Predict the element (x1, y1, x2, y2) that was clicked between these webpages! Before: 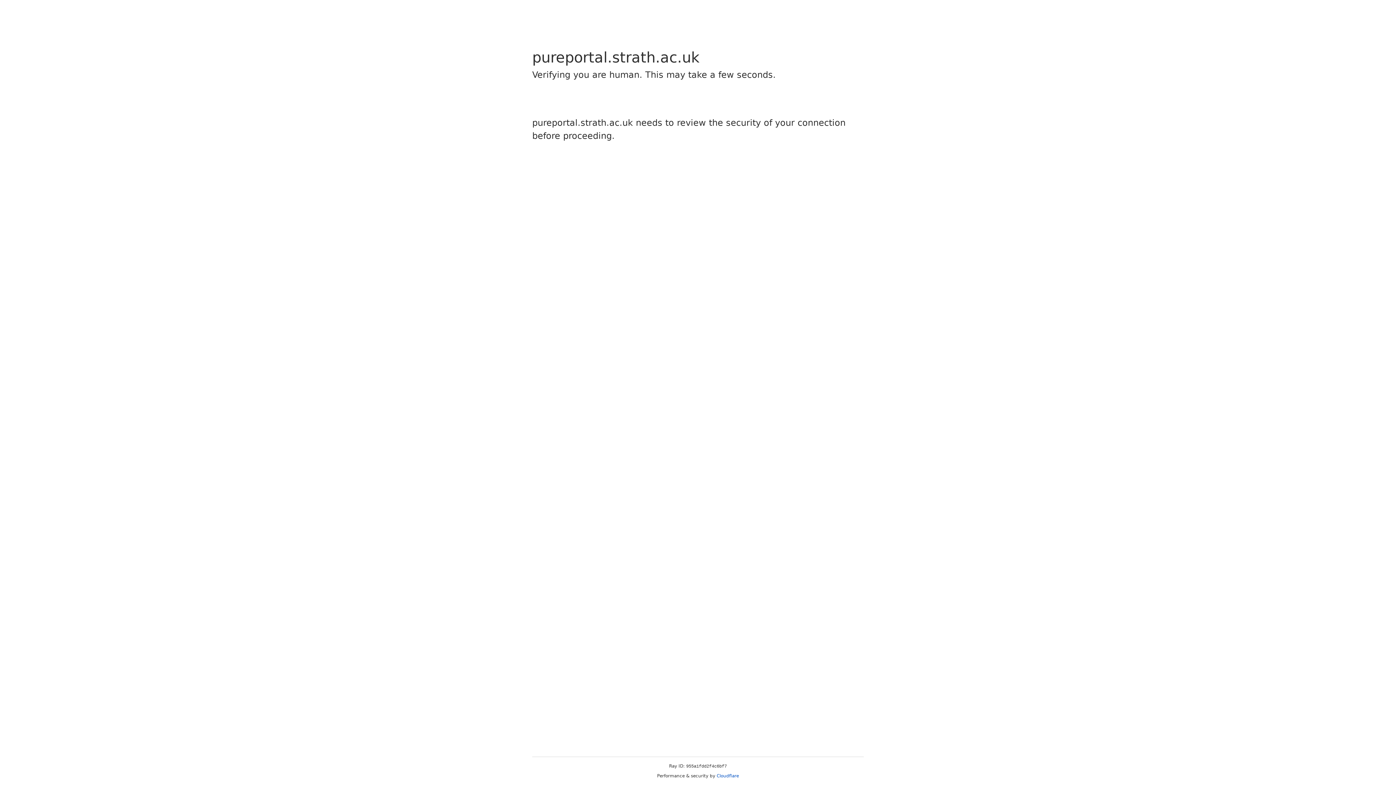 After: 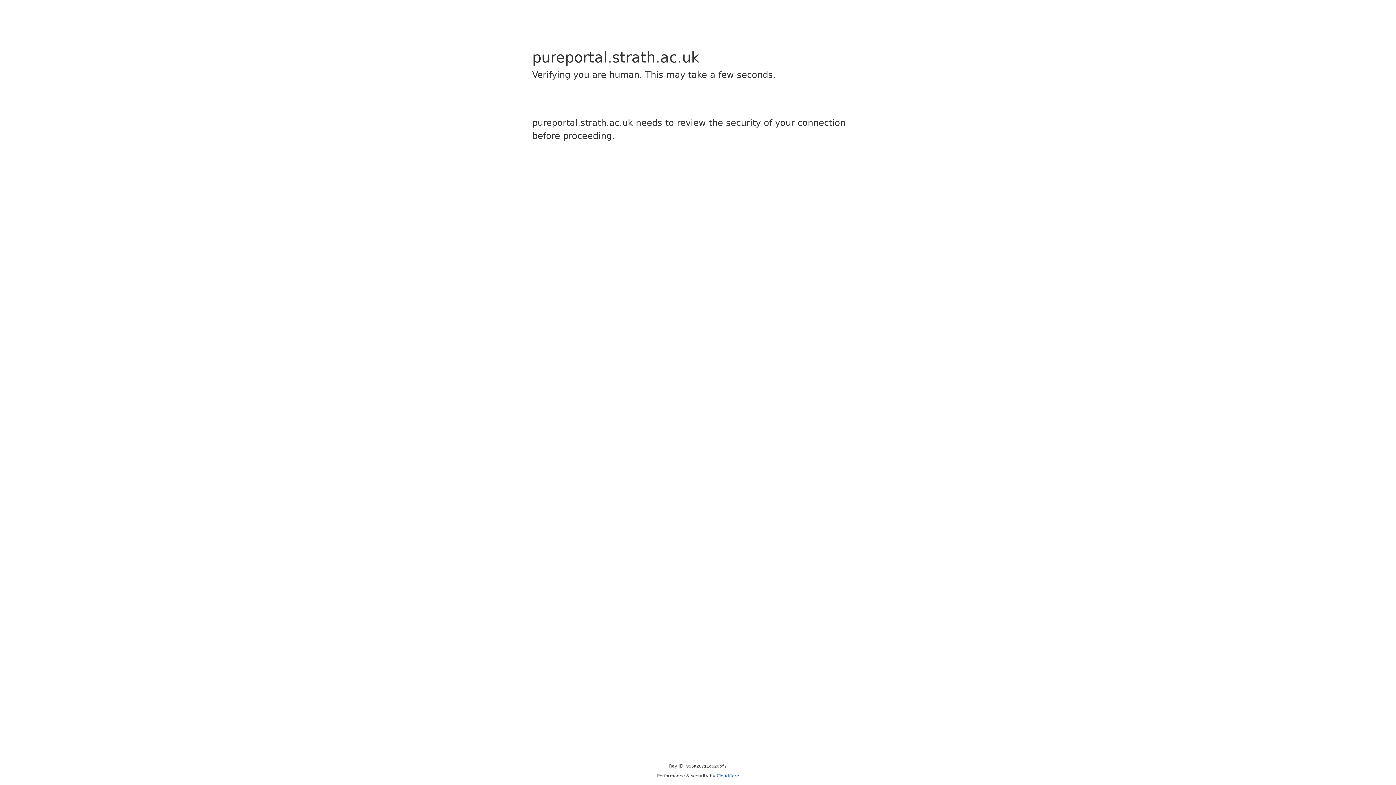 Action: label: Cloudflare bbox: (716, 773, 739, 778)